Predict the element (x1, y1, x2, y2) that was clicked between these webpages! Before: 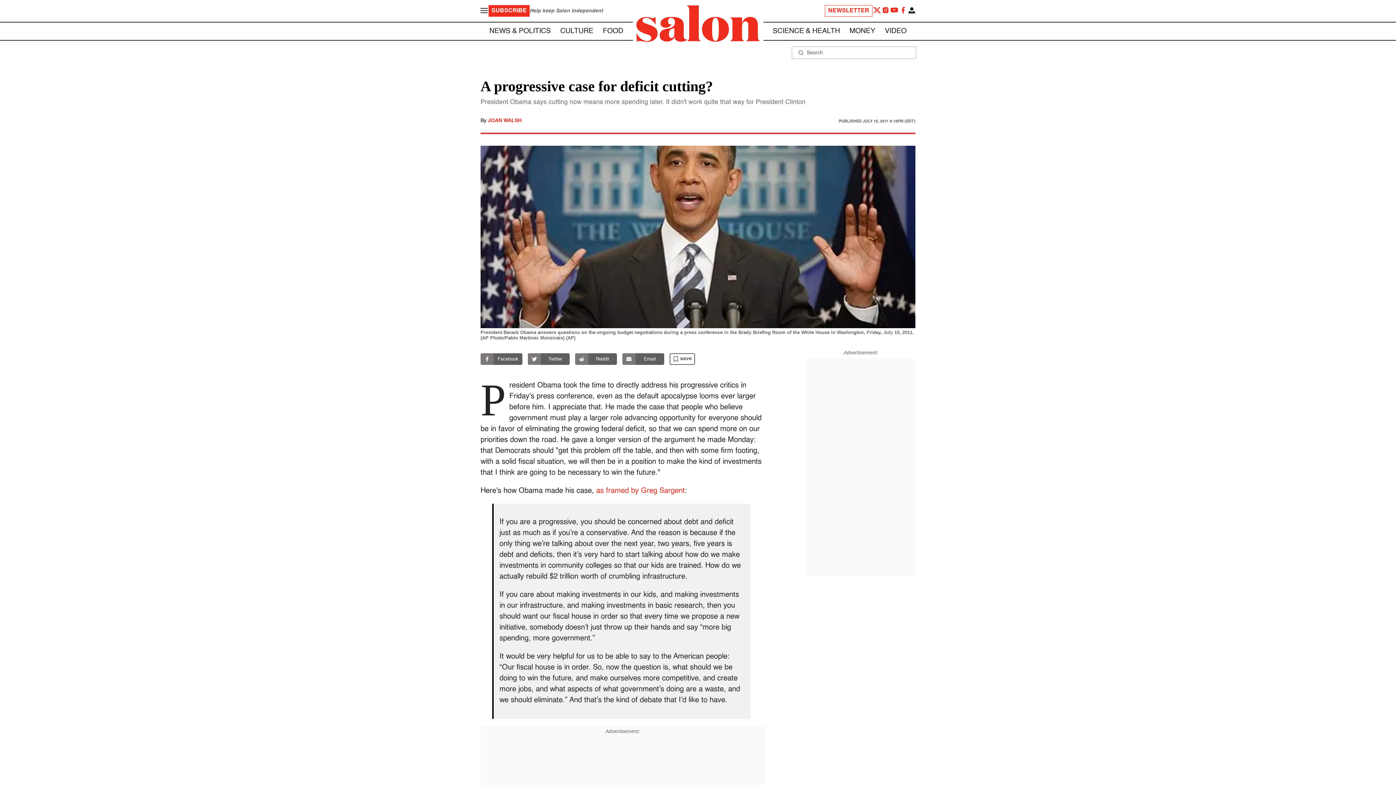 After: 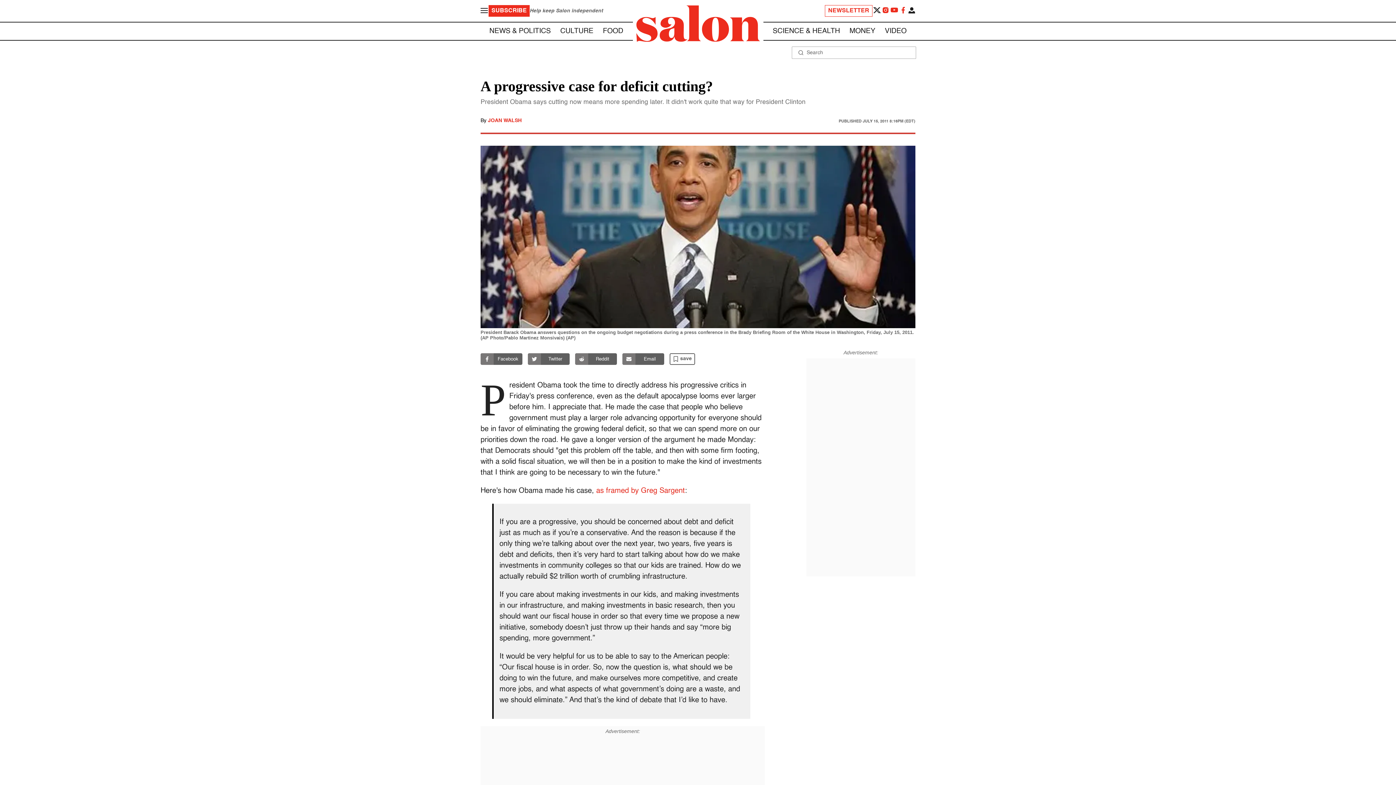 Action: bbox: (872, 5, 881, 16)